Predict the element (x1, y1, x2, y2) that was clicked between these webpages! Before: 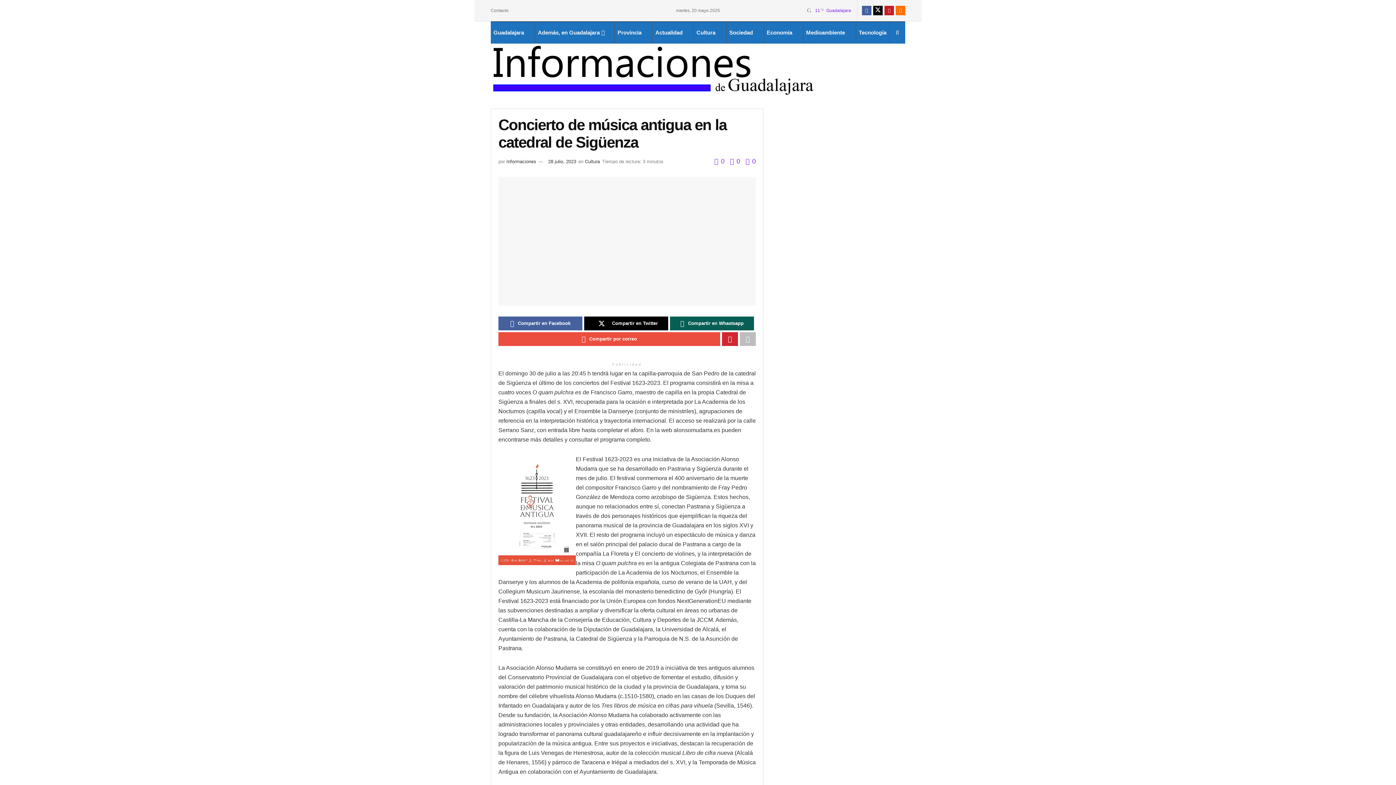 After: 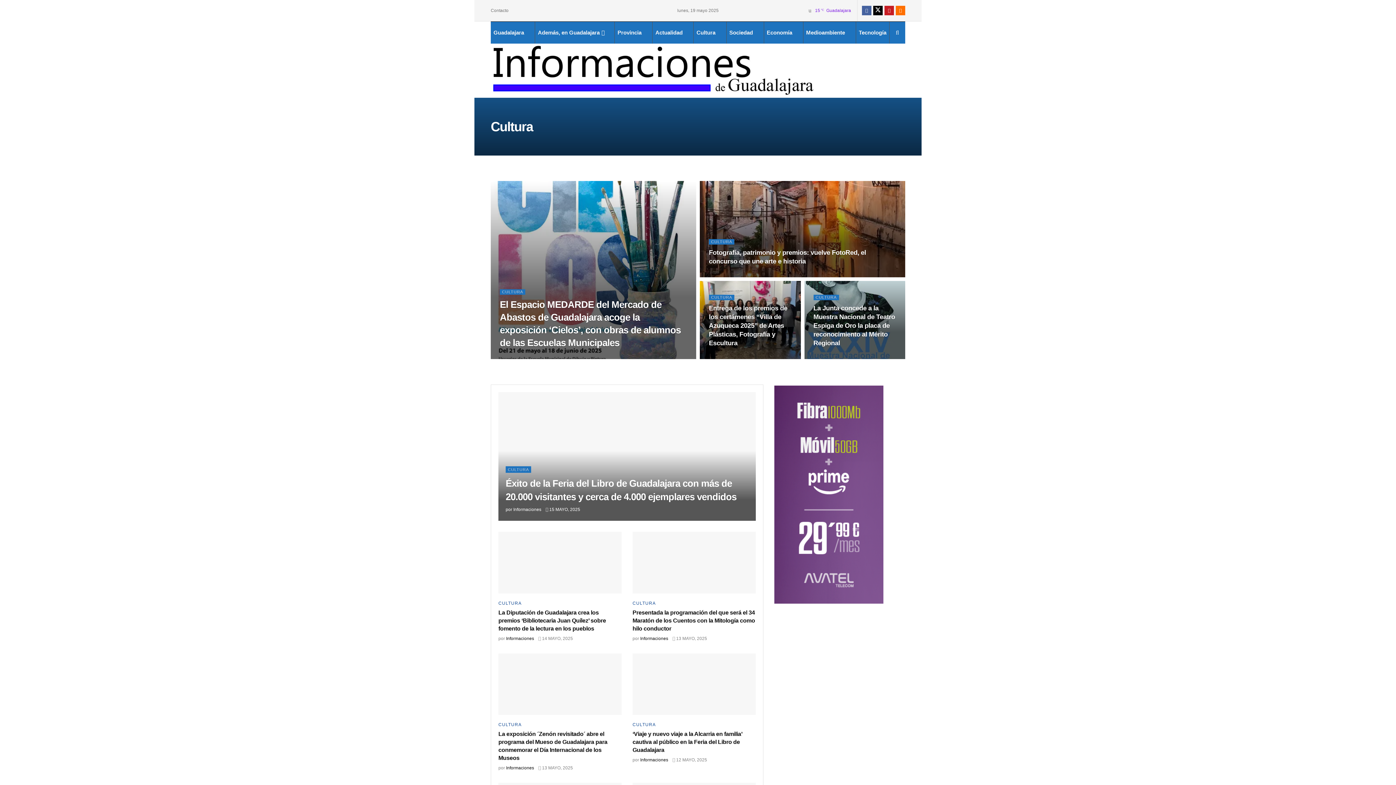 Action: bbox: (693, 21, 718, 43) label: Cultura